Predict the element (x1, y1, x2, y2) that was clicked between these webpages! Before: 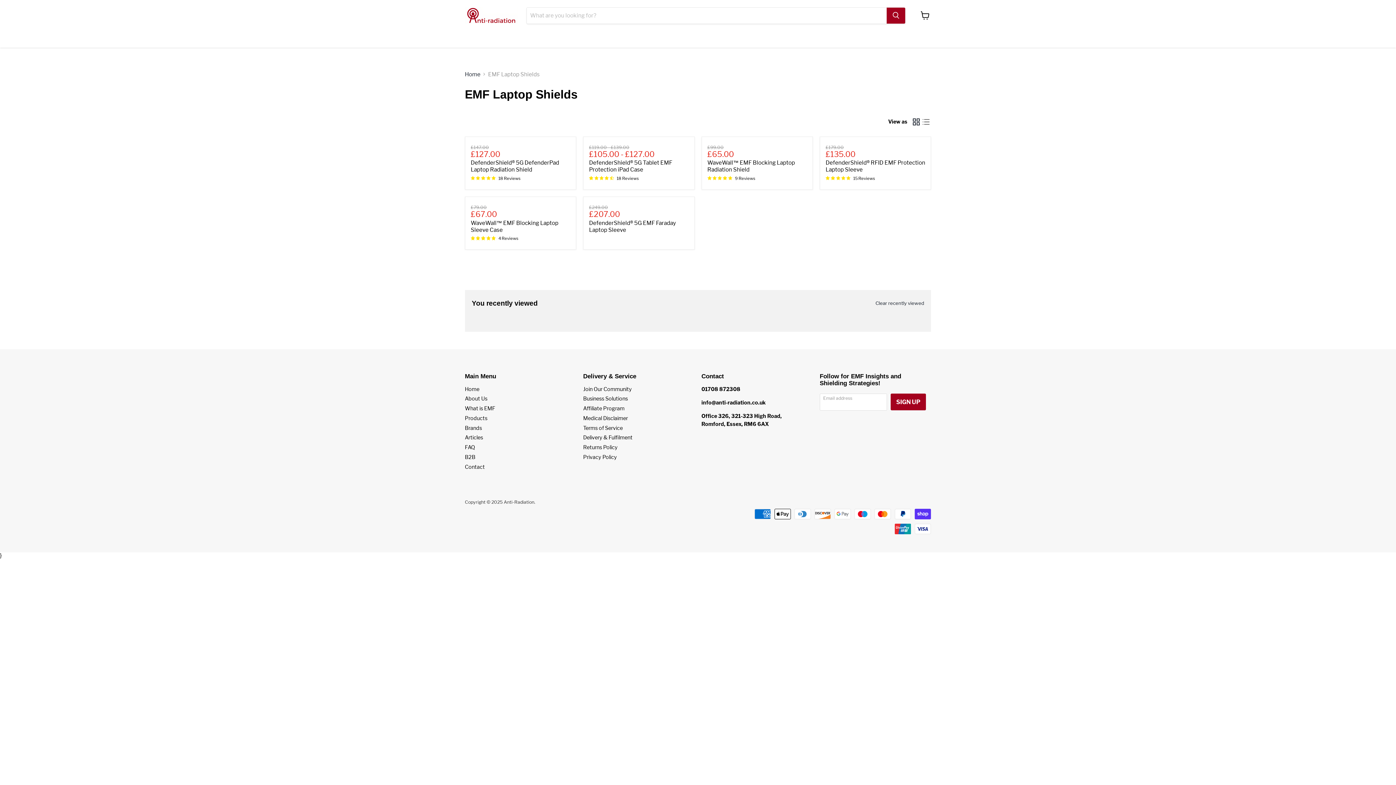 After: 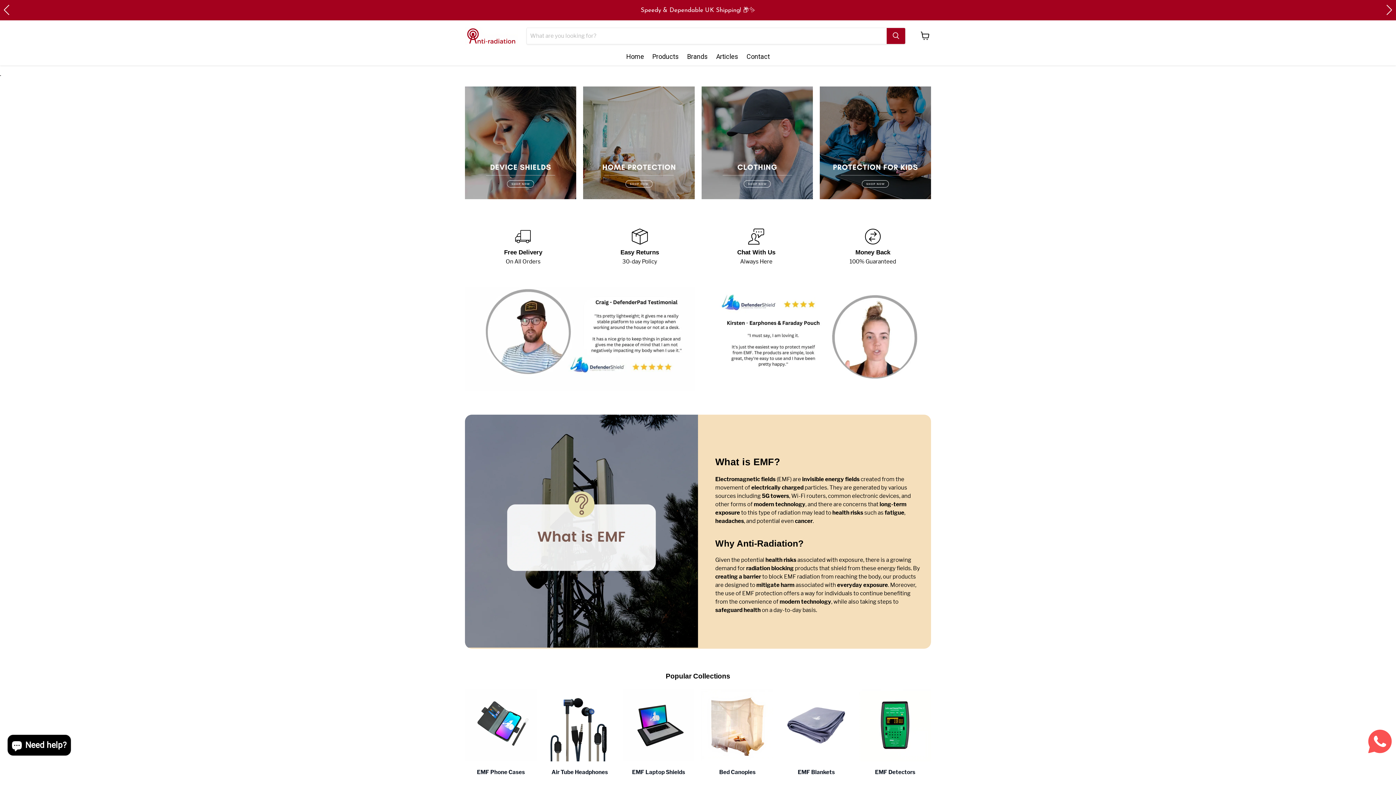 Action: bbox: (489, 7, 545, 25)